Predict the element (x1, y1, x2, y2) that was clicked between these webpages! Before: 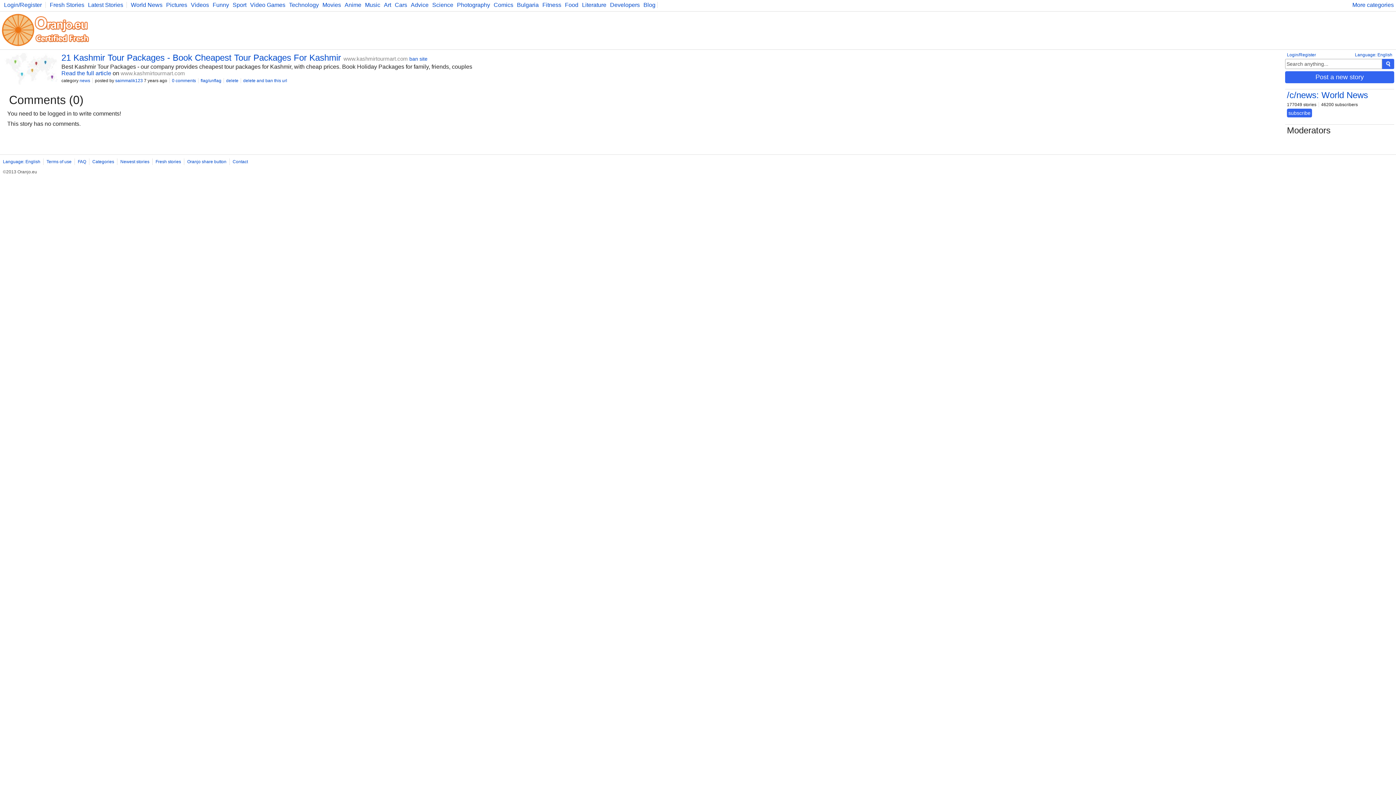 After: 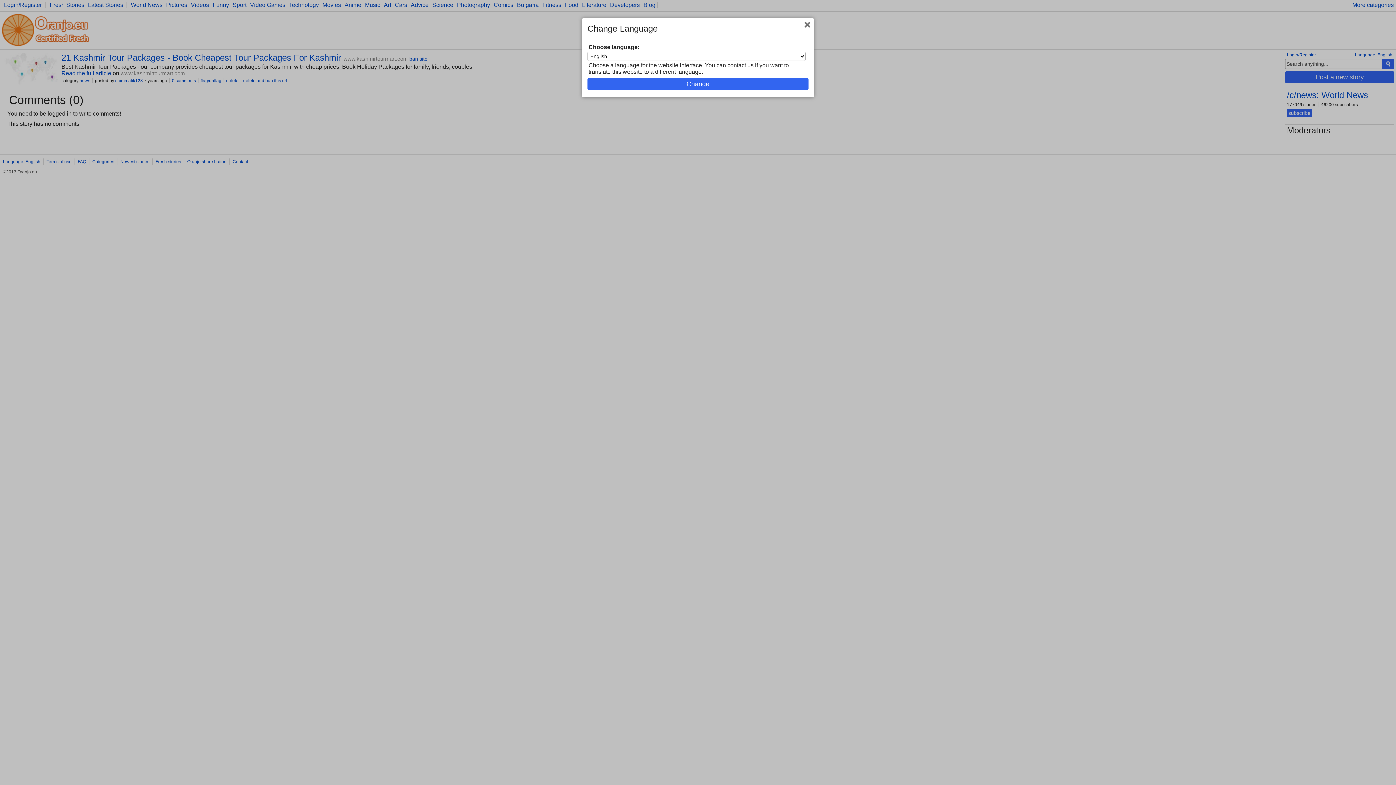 Action: label: Language: English bbox: (2, 159, 40, 164)